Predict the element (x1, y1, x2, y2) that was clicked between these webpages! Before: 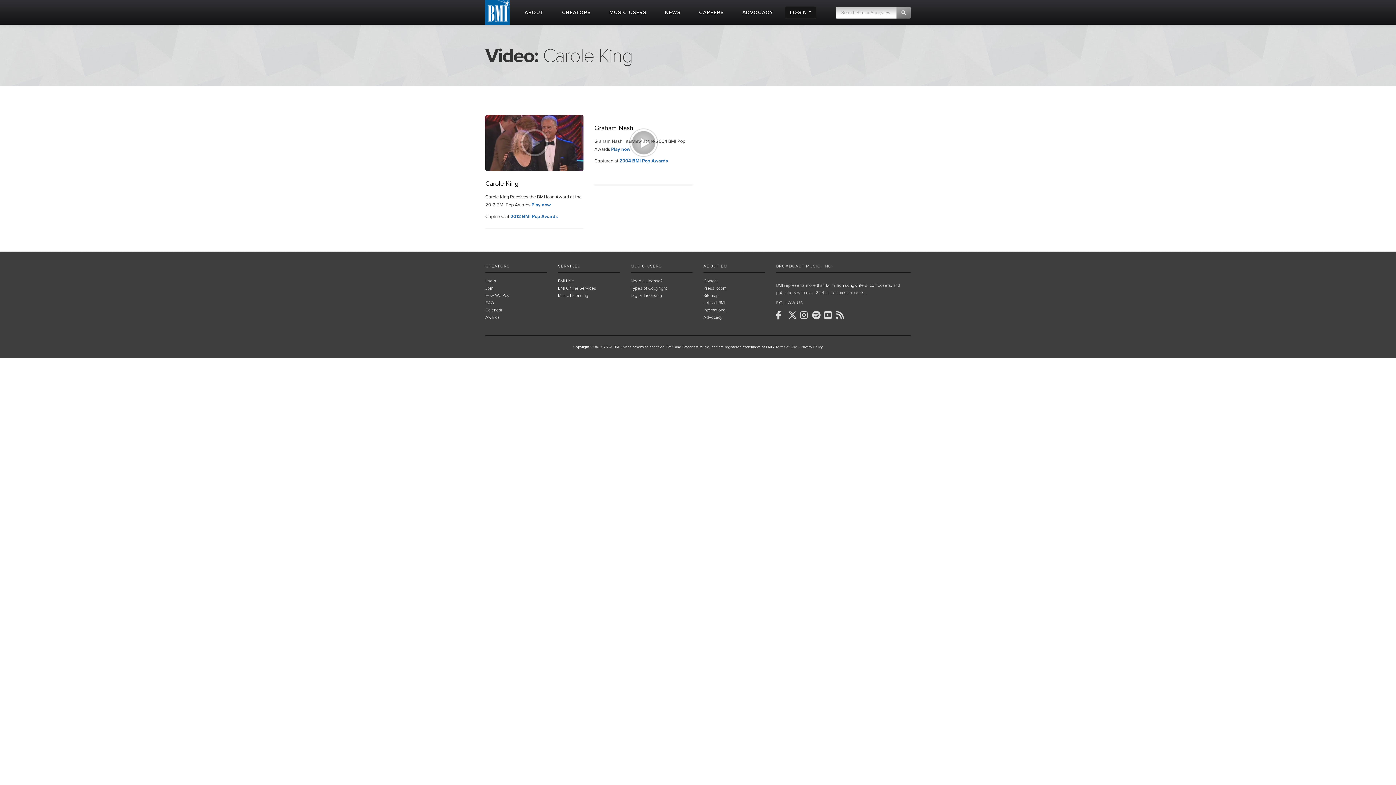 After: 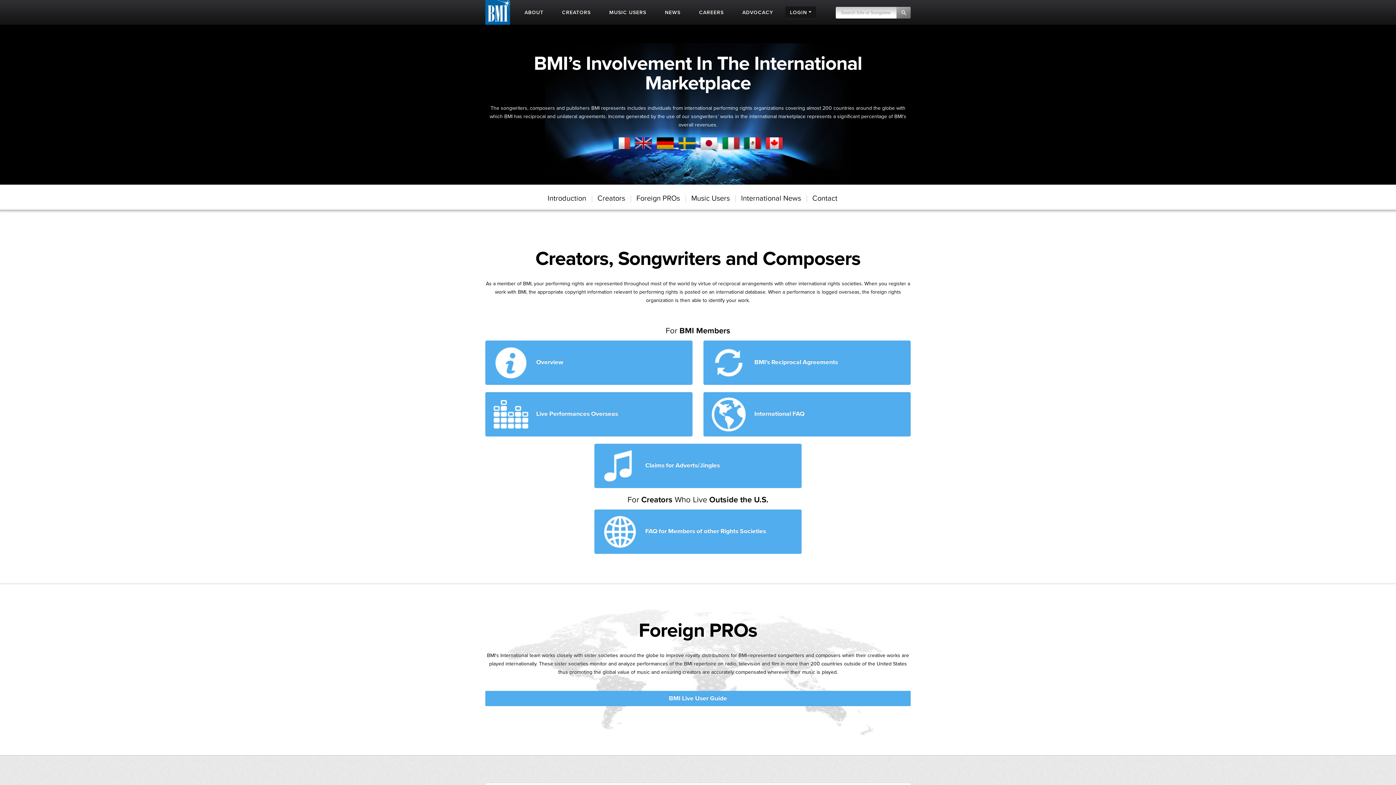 Action: label: International bbox: (703, 307, 726, 312)